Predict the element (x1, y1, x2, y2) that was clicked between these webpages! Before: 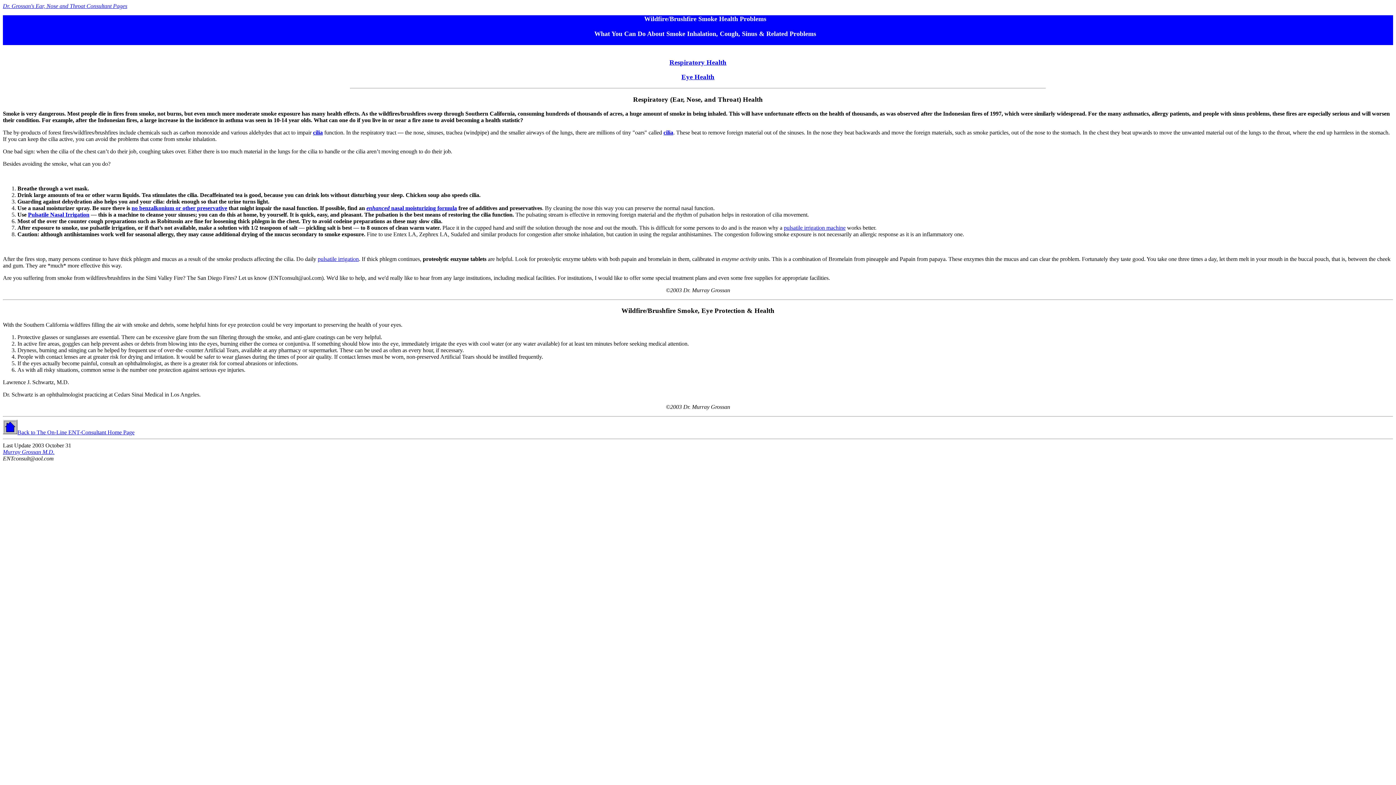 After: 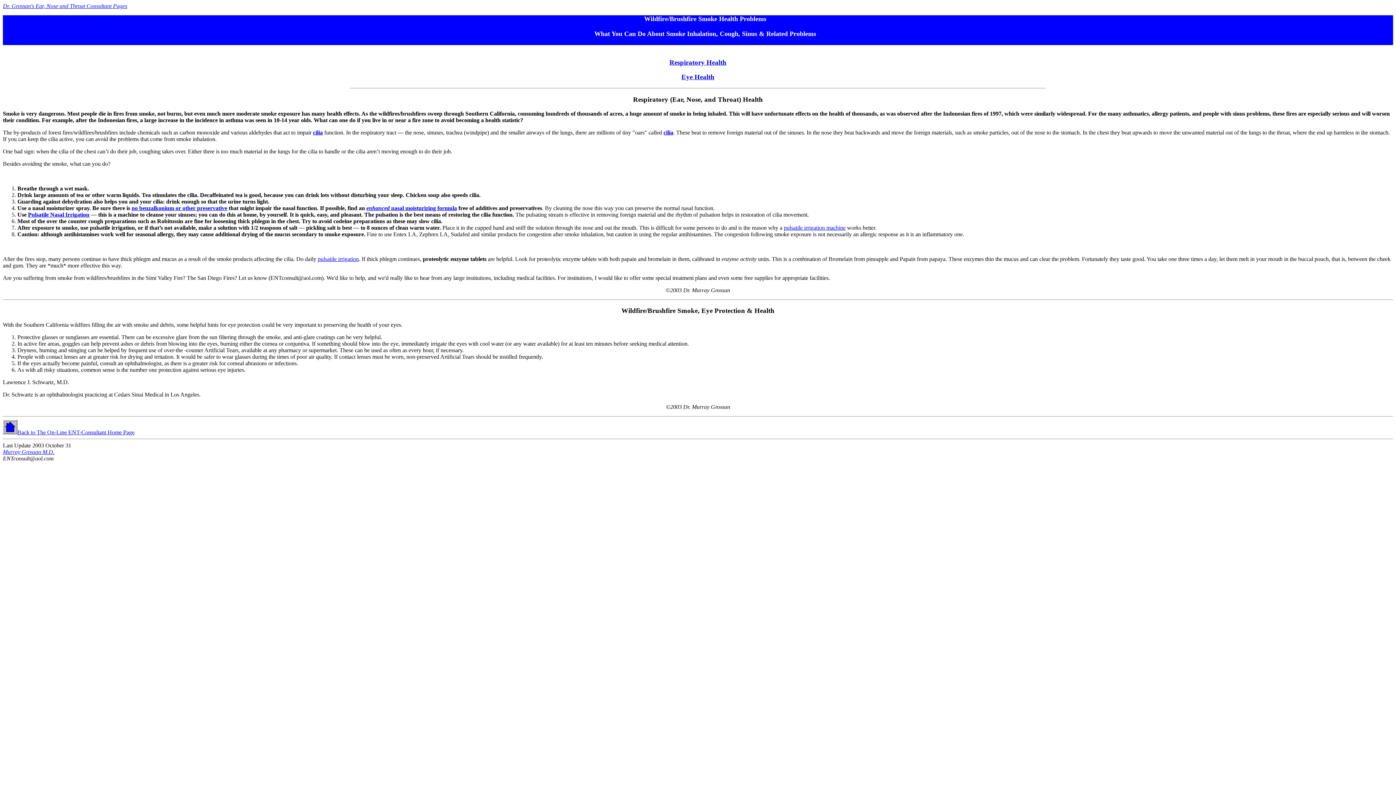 Action: label: Eye Health bbox: (681, 73, 714, 80)